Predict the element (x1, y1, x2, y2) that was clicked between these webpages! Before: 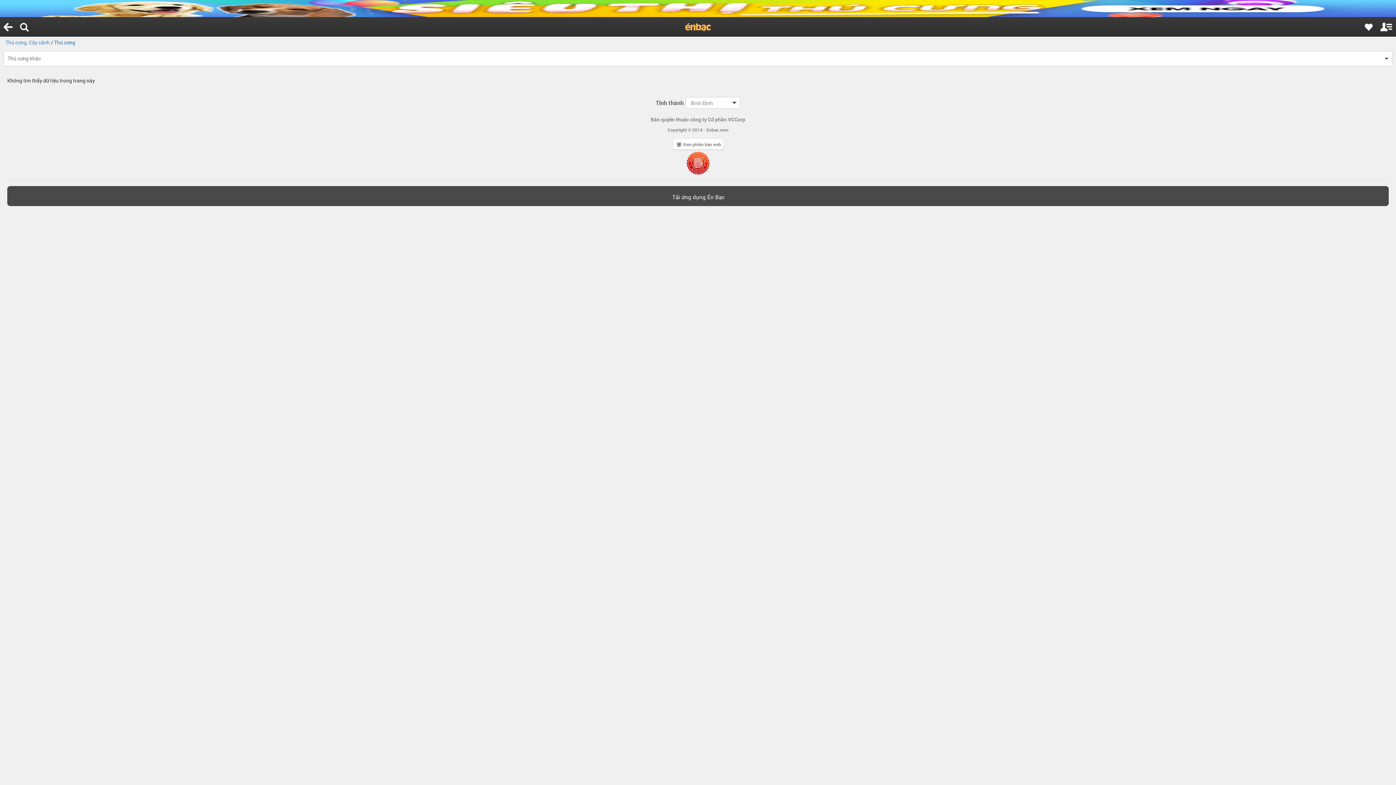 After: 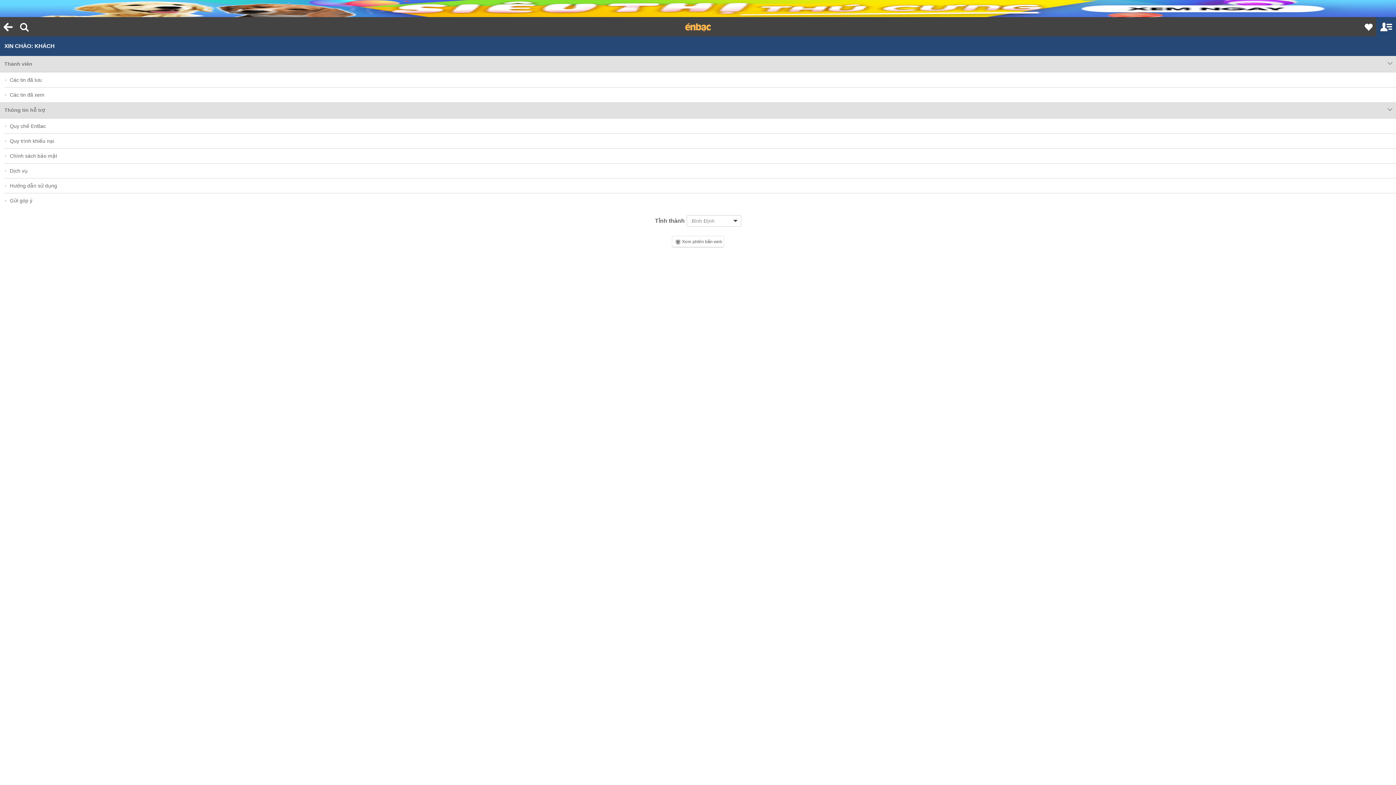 Action: bbox: (1376, 17, 1396, 36)